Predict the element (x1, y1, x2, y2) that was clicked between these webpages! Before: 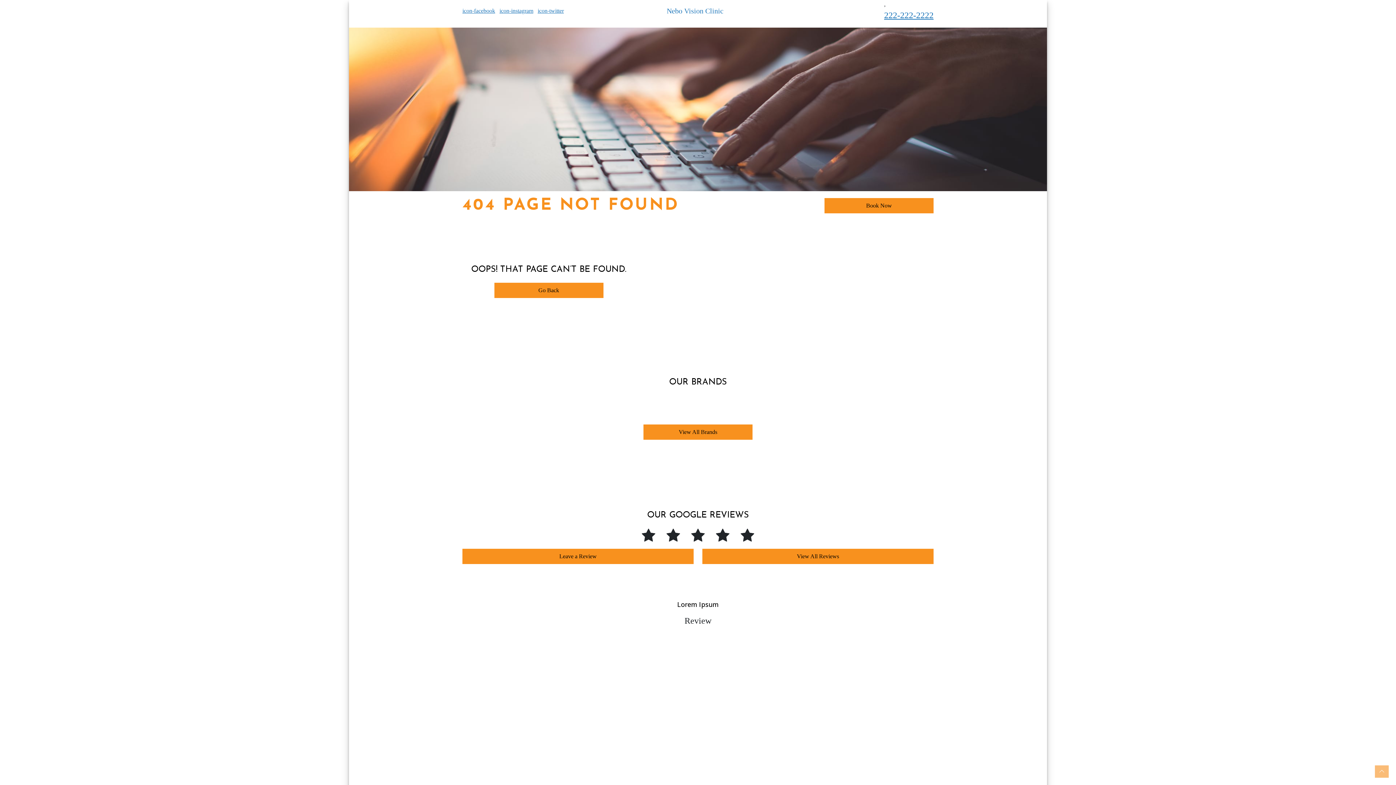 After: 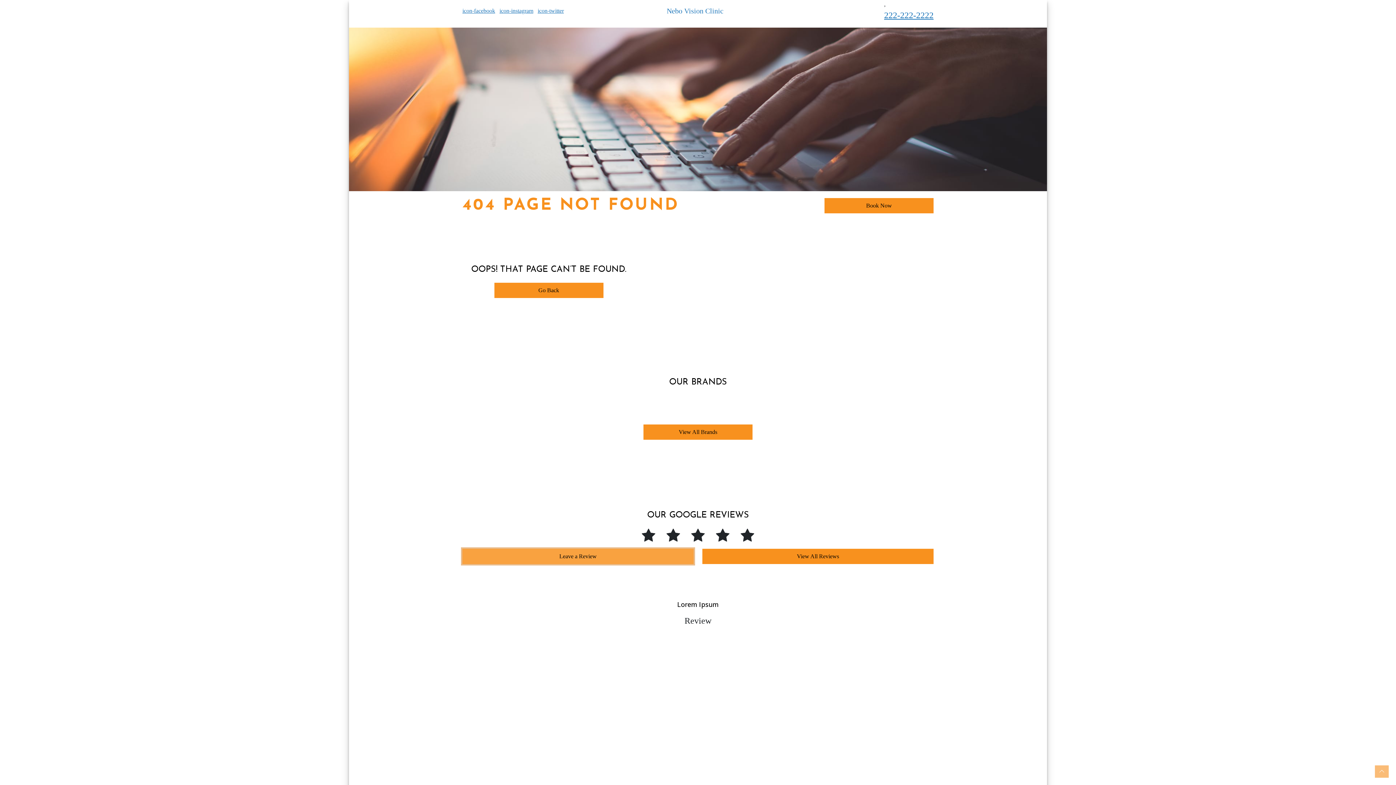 Action: bbox: (462, 549, 693, 564) label: Leave a Review